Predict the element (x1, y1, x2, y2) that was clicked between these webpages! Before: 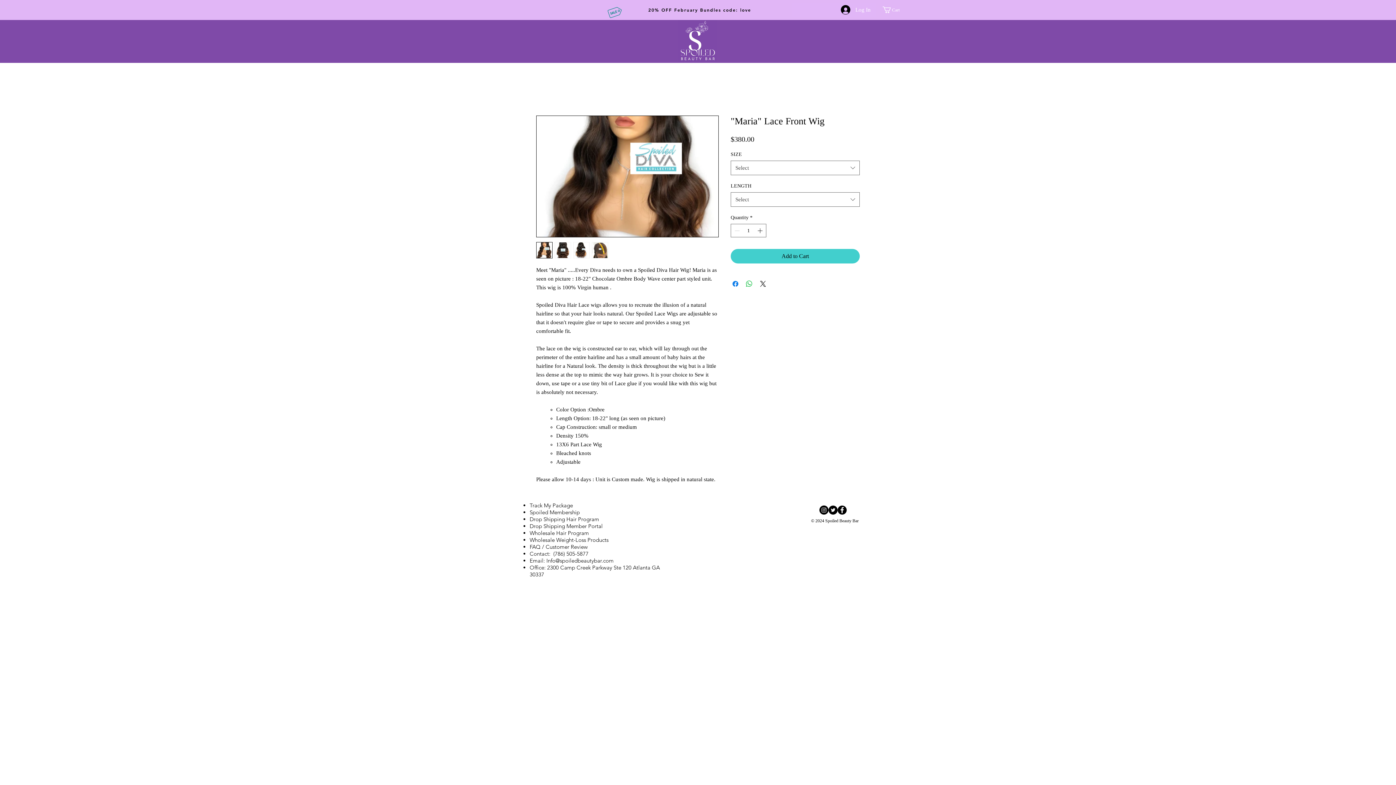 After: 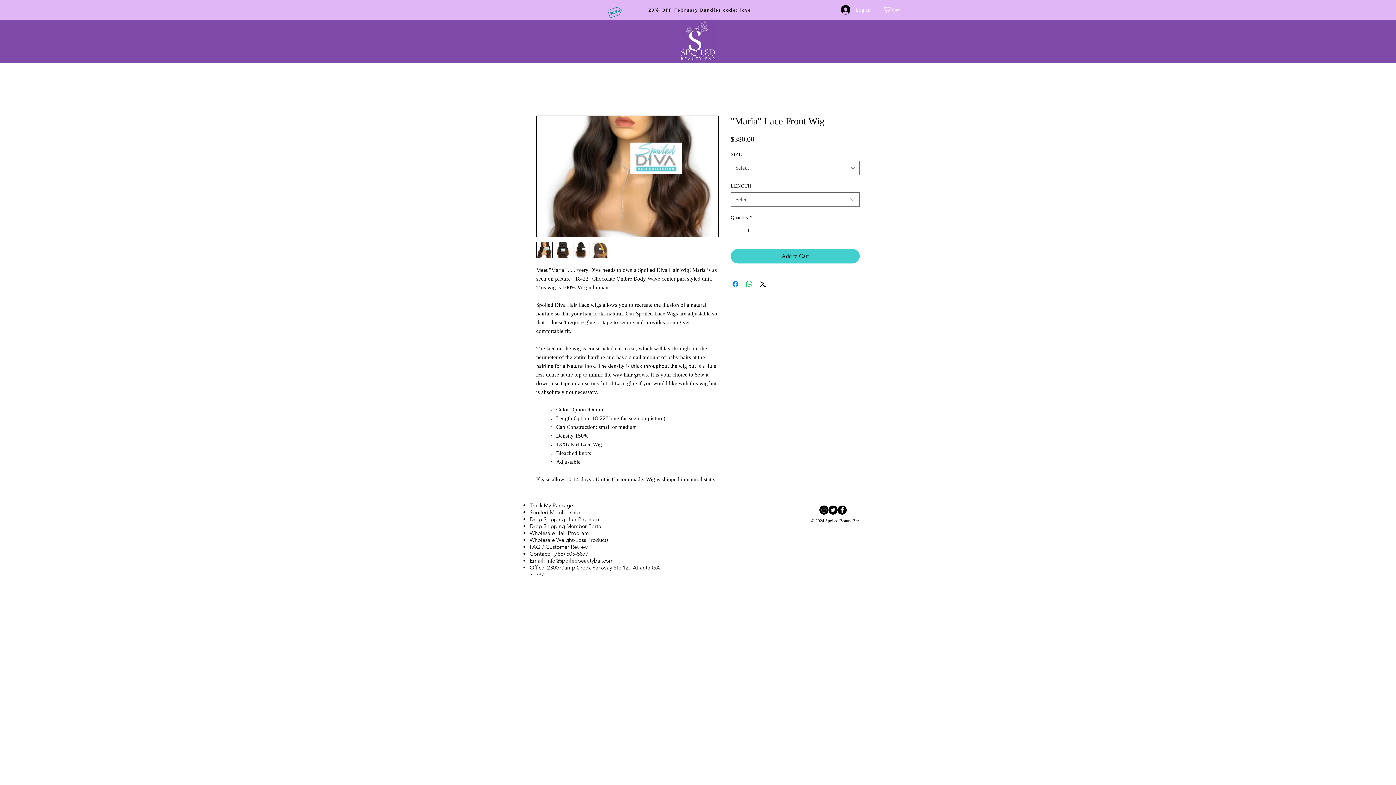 Action: bbox: (592, 242, 608, 258)